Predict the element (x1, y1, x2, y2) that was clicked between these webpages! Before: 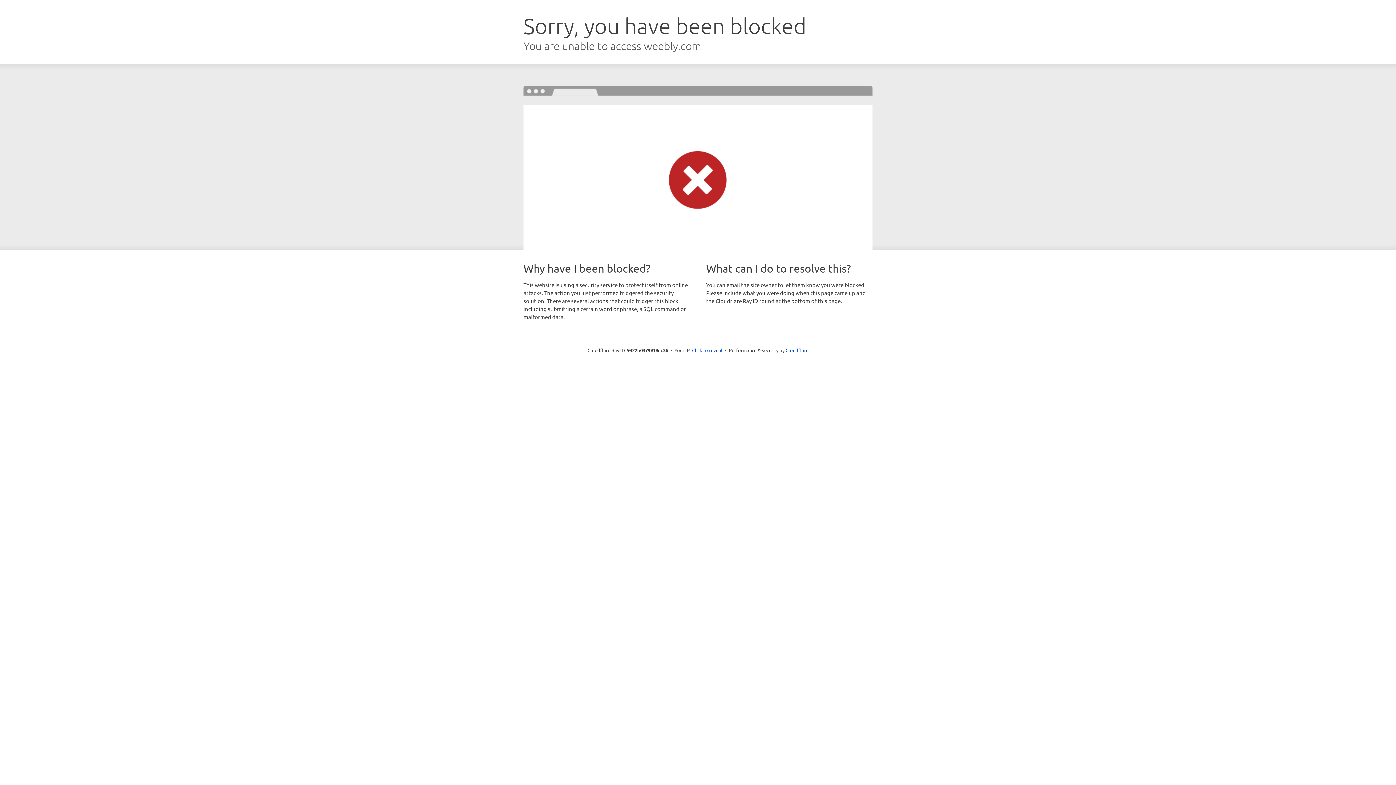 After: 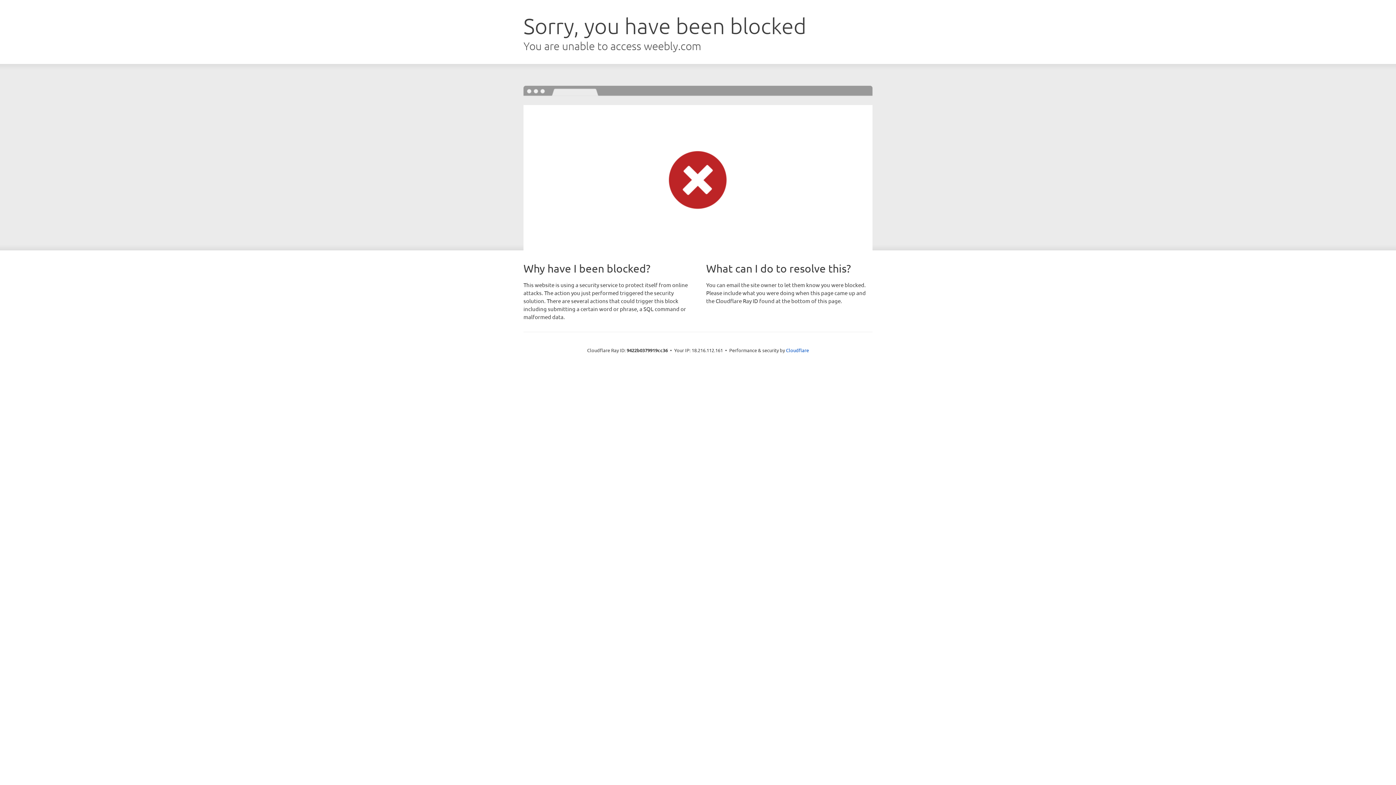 Action: label: Click to reveal bbox: (692, 346, 722, 353)